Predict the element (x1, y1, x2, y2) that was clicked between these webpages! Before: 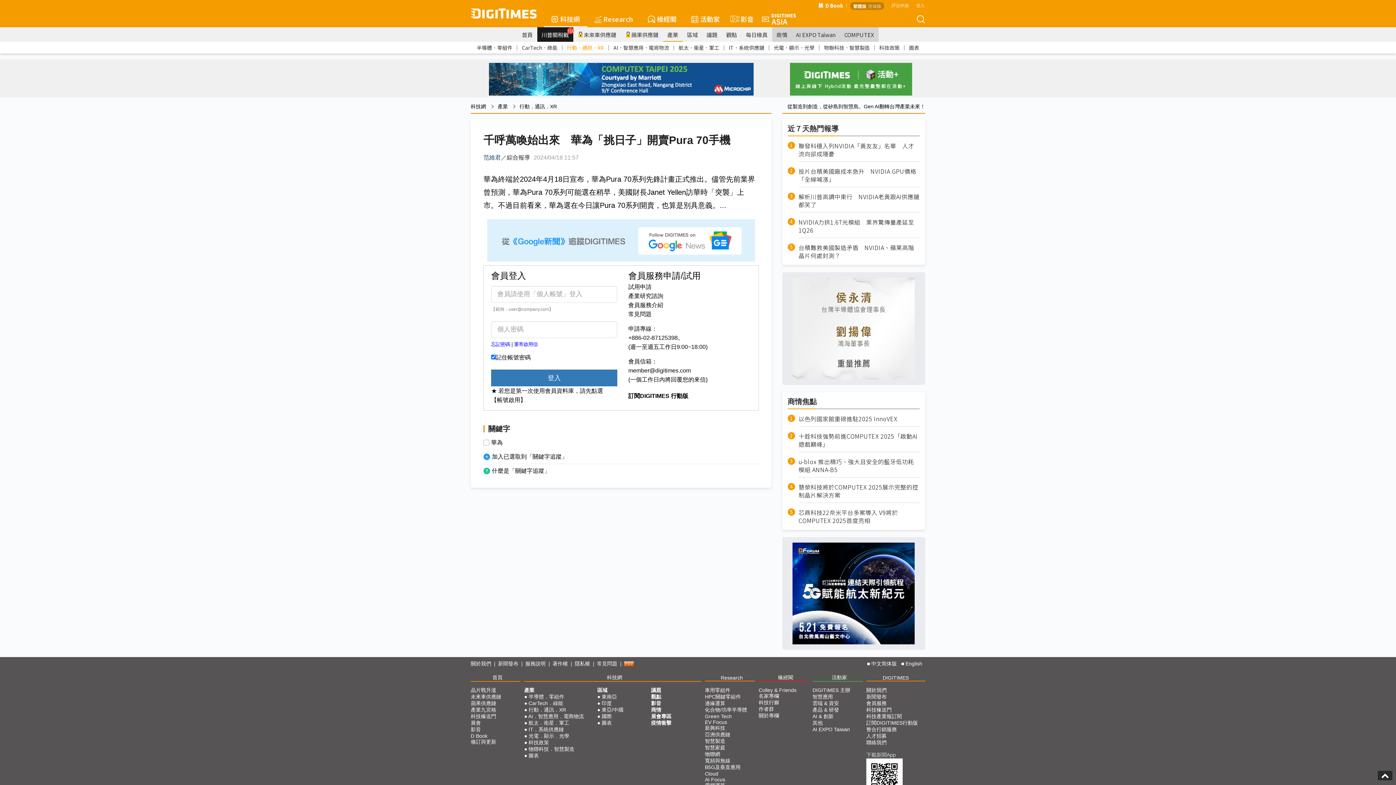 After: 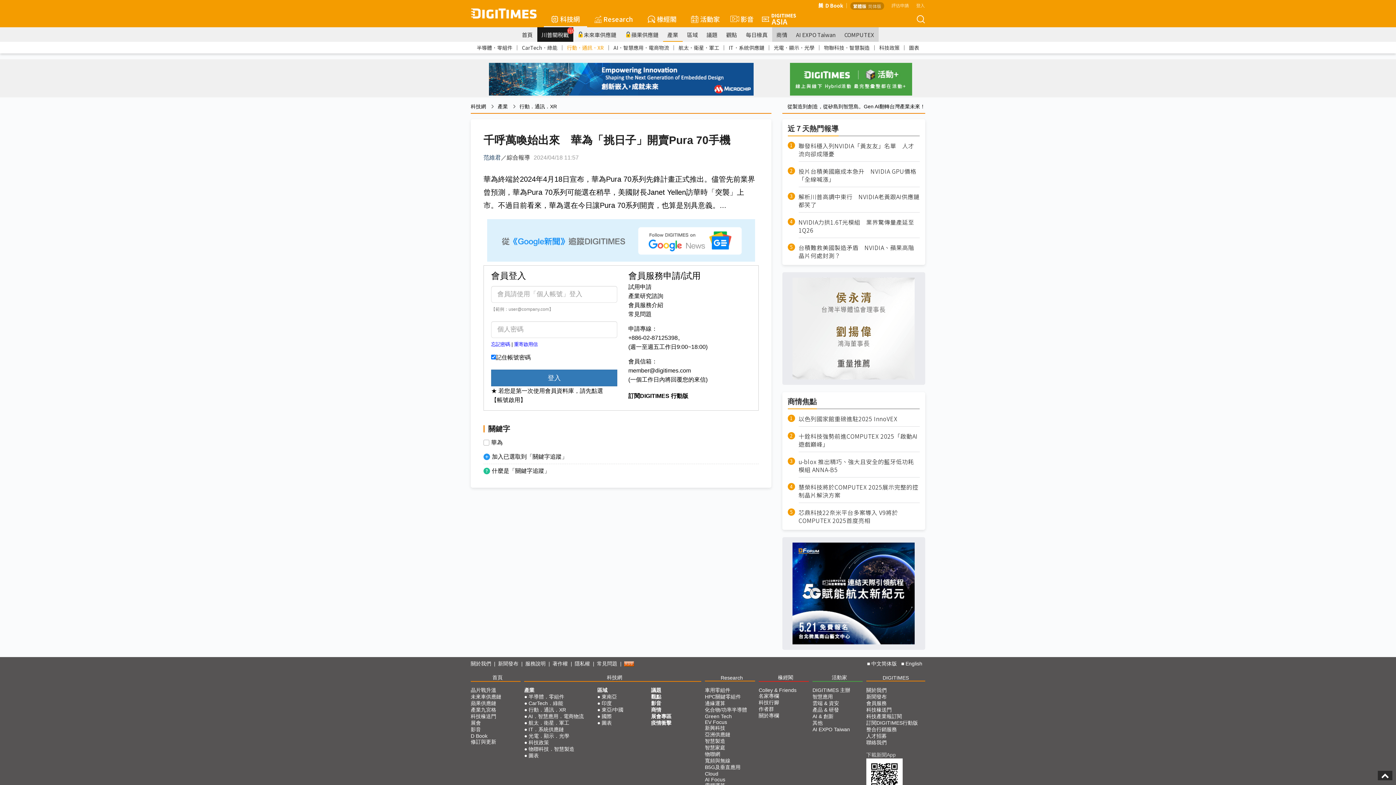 Action: bbox: (489, 74, 753, 82)